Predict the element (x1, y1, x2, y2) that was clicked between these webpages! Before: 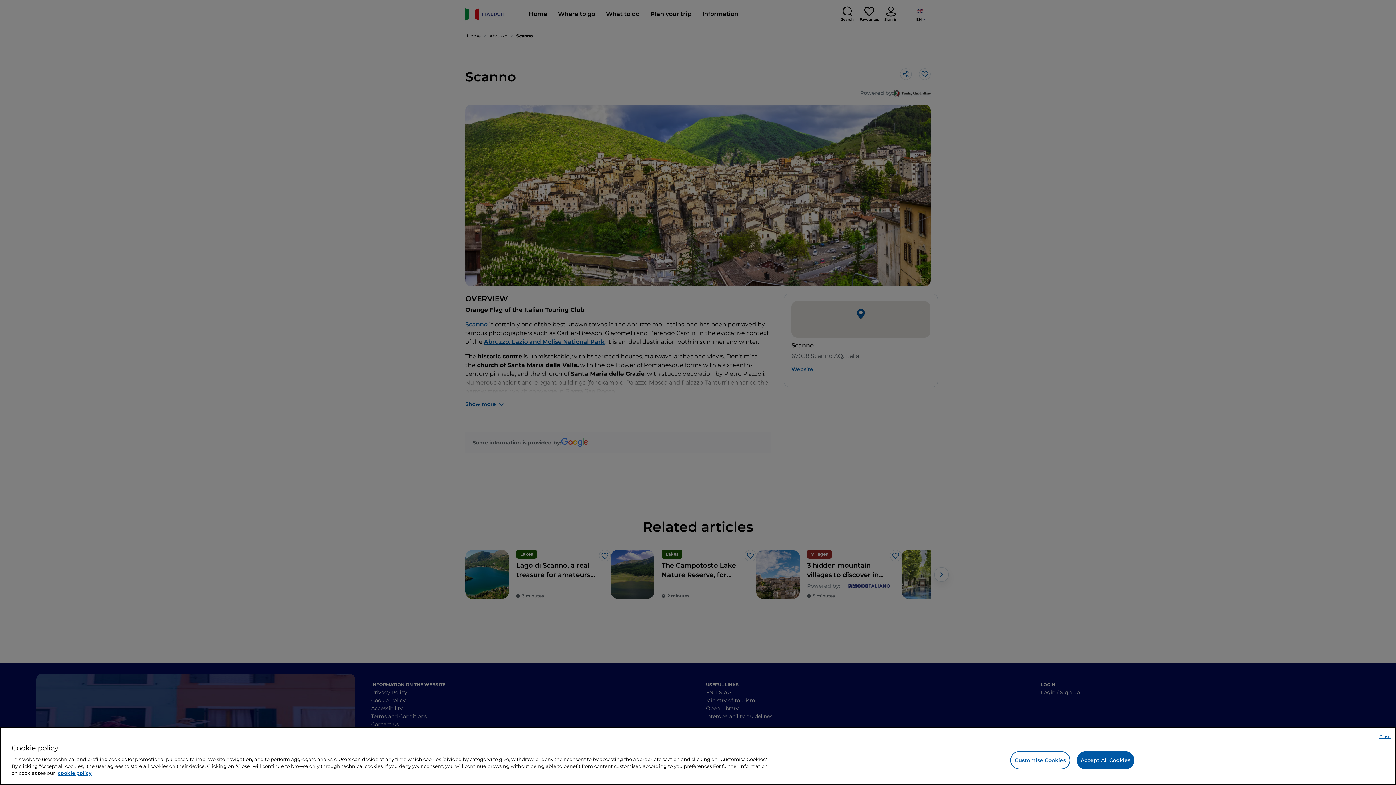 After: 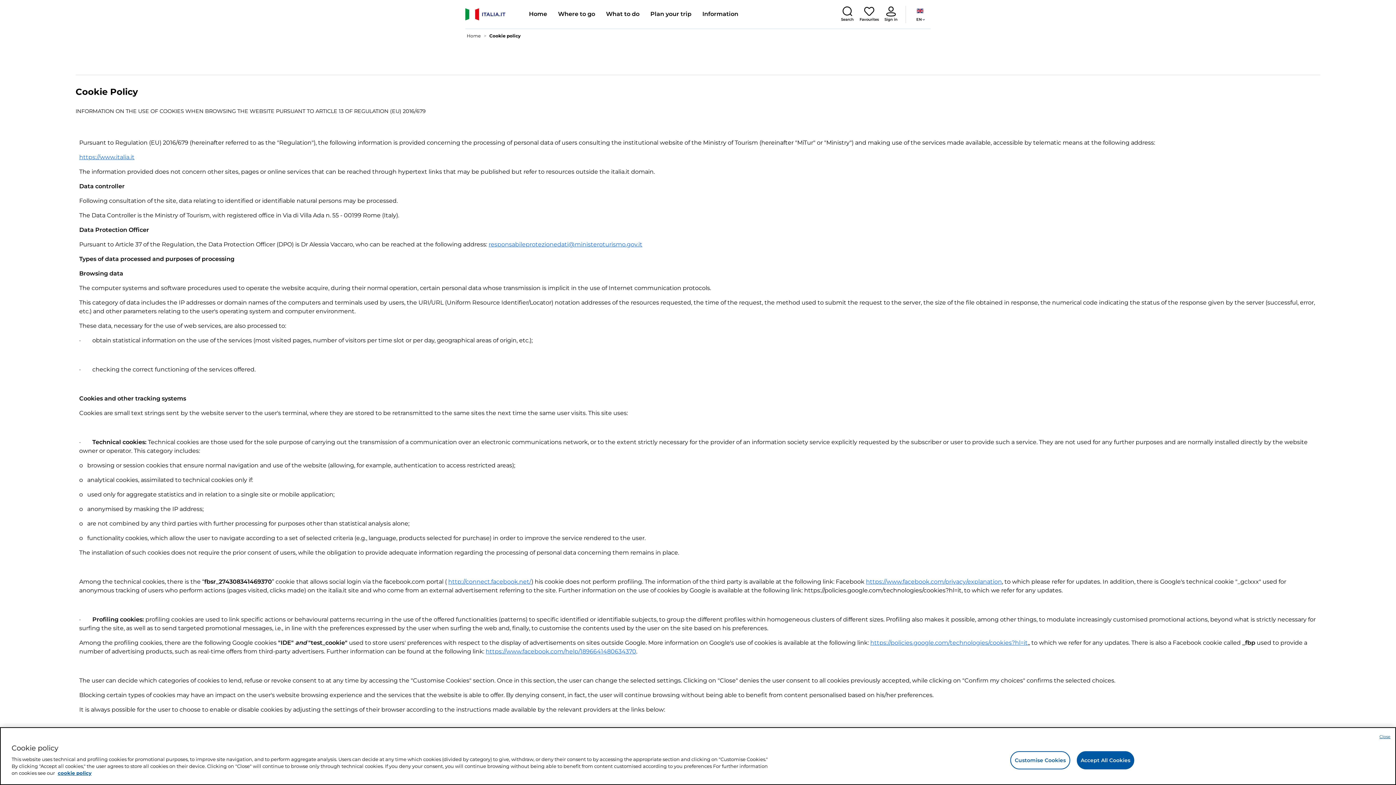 Action: label: More information about your privacy bbox: (57, 770, 91, 776)